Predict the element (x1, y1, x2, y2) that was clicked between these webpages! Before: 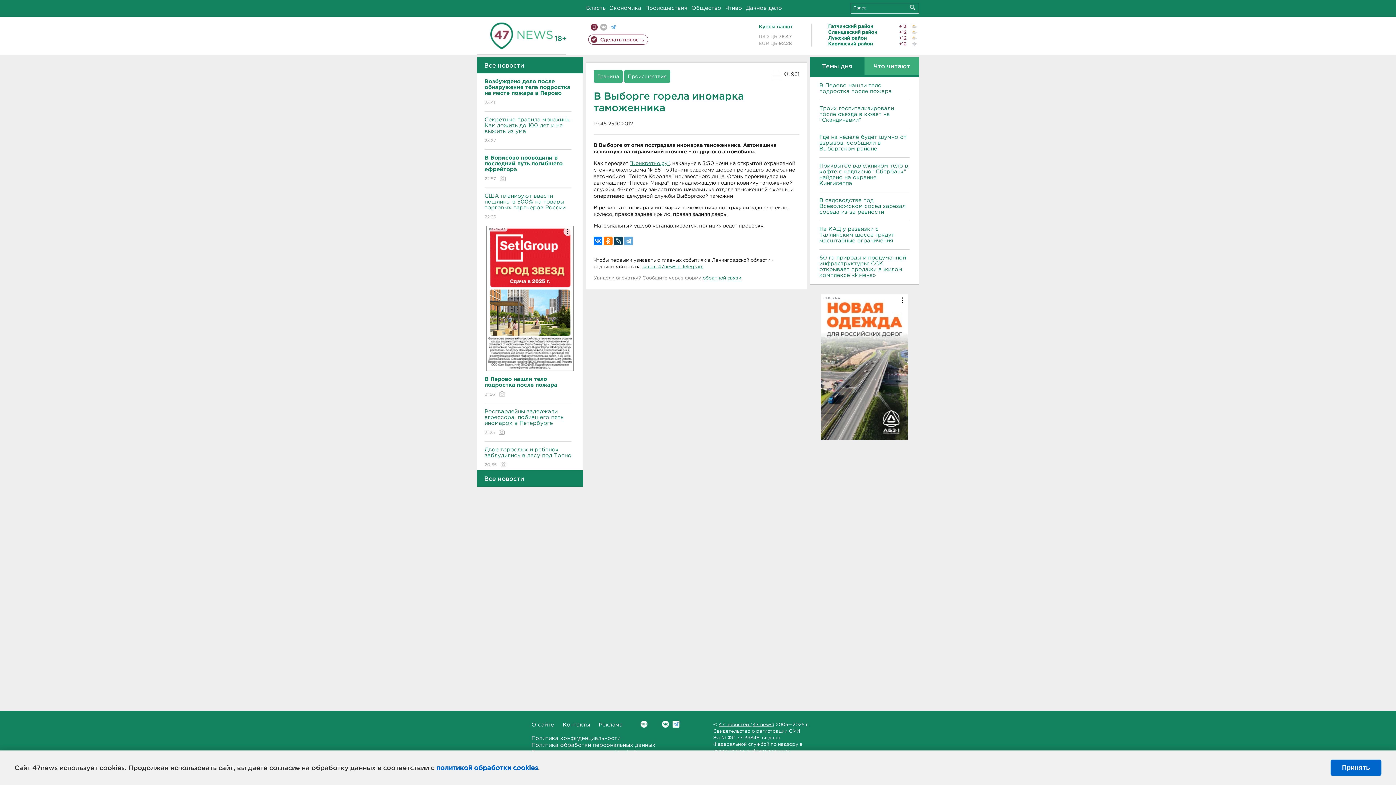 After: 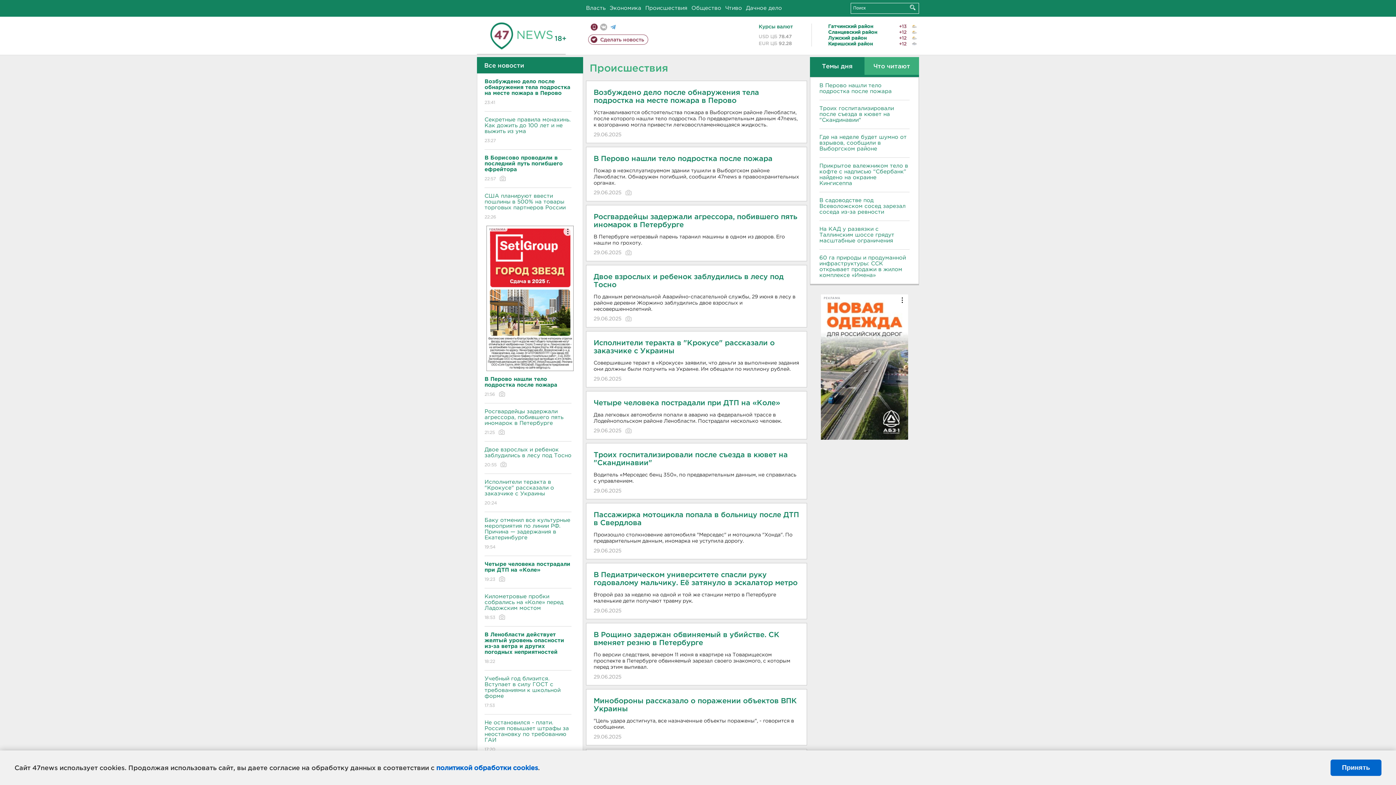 Action: label: Происшествия bbox: (628, 74, 666, 78)